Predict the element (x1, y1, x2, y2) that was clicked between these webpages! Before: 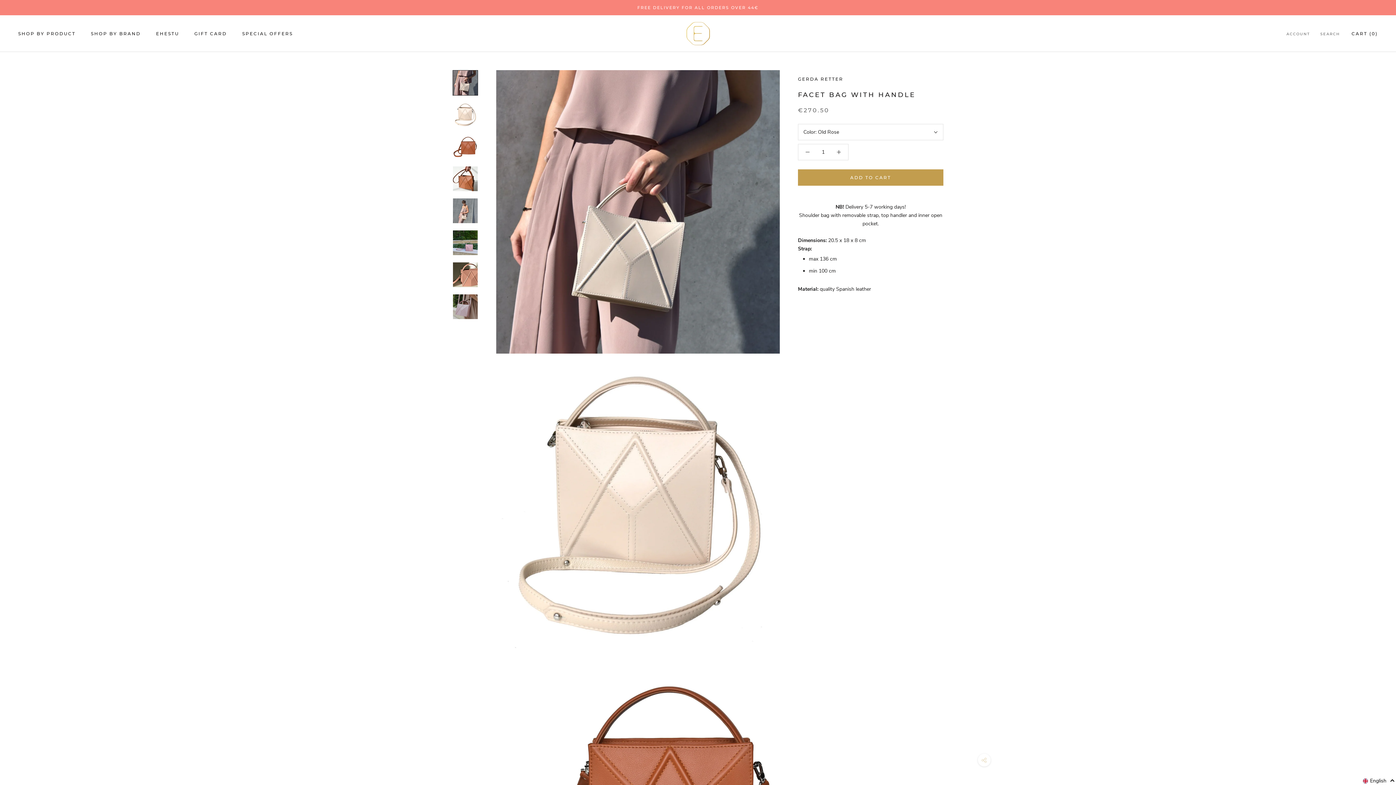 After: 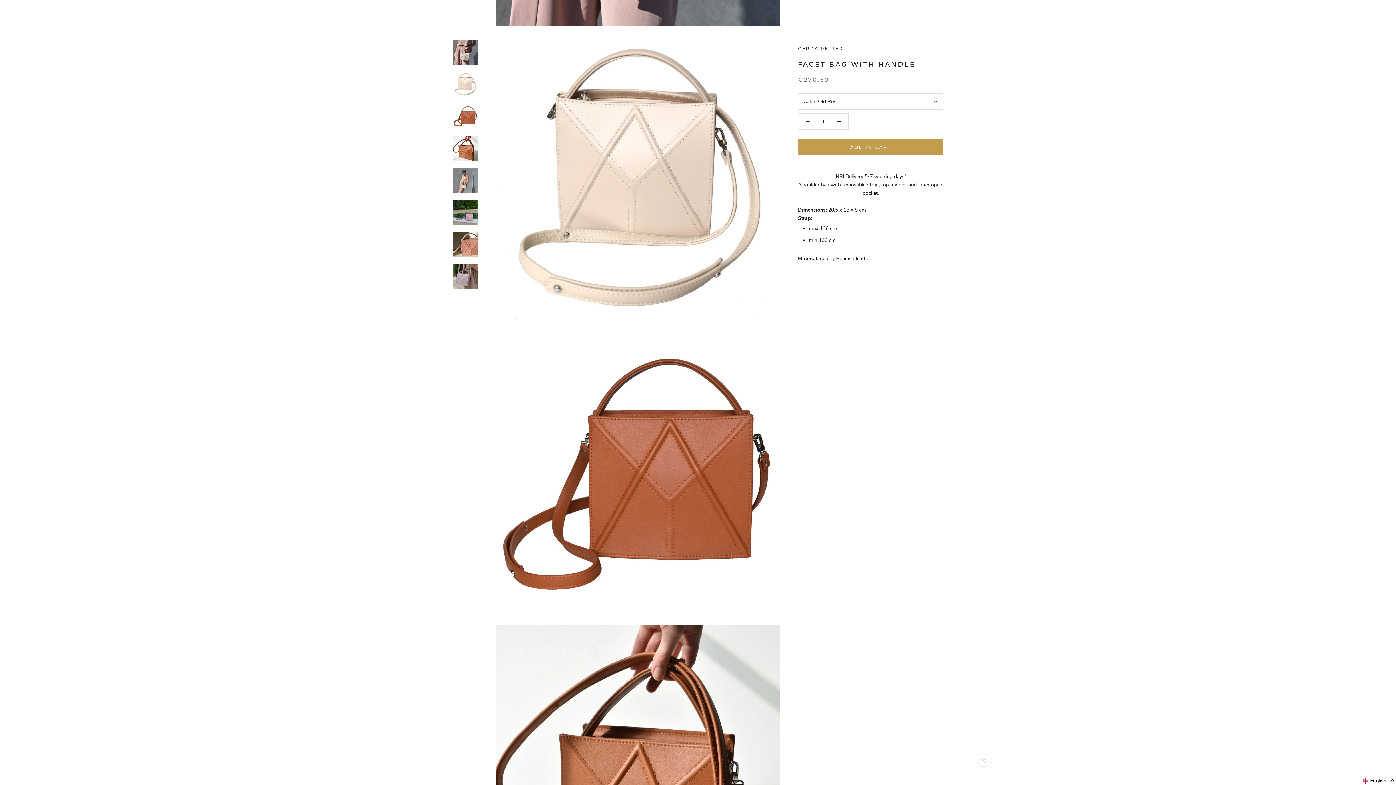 Action: bbox: (452, 102, 478, 127)